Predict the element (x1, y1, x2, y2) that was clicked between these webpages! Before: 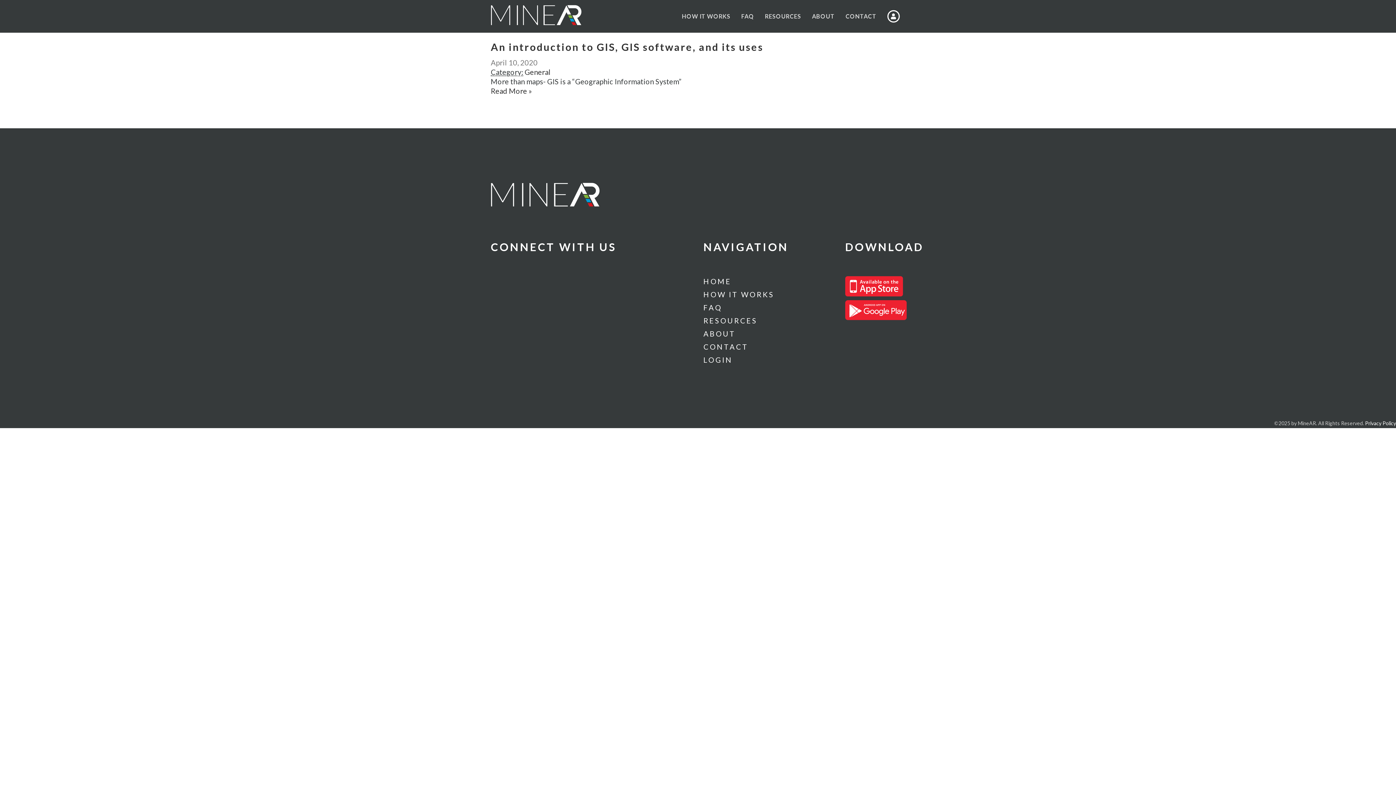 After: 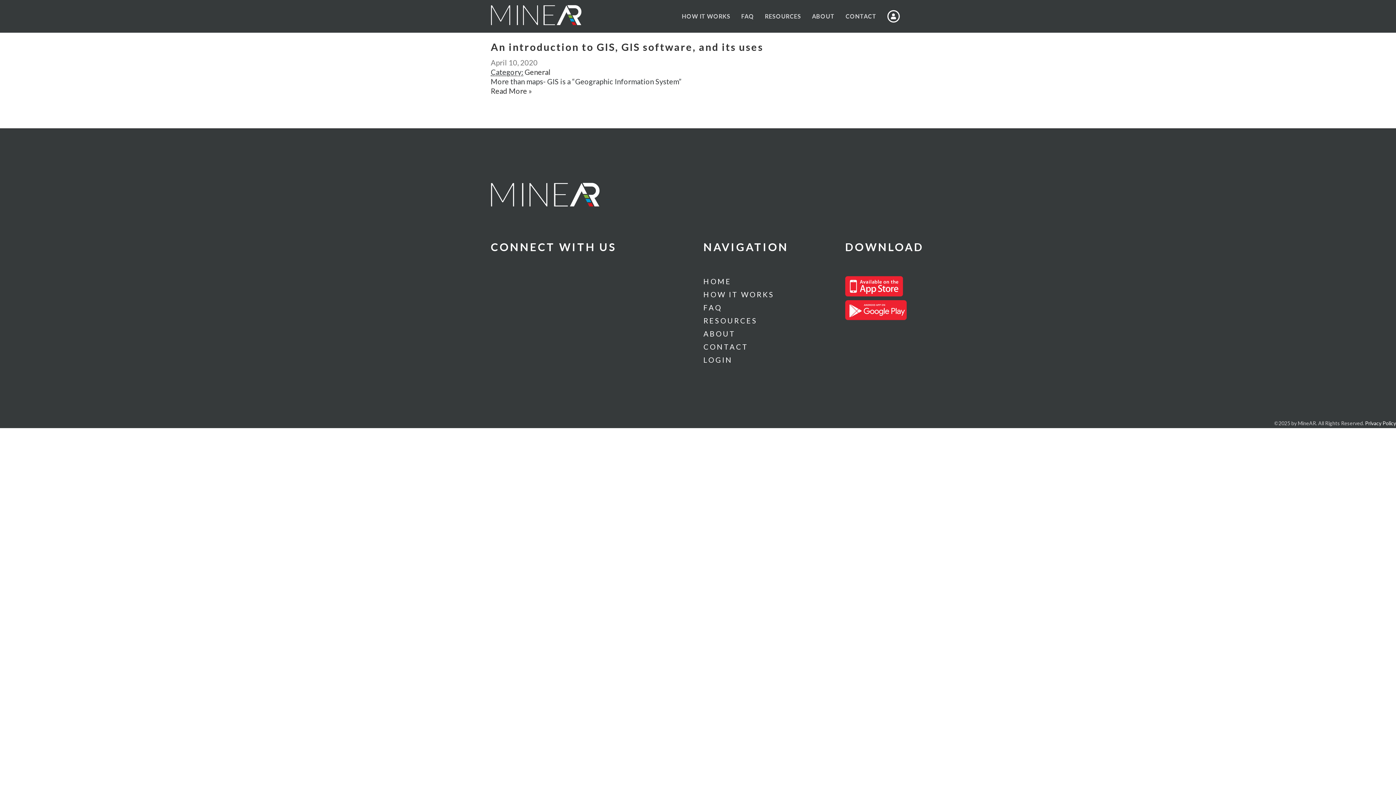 Action: bbox: (524, 67, 550, 76) label: General